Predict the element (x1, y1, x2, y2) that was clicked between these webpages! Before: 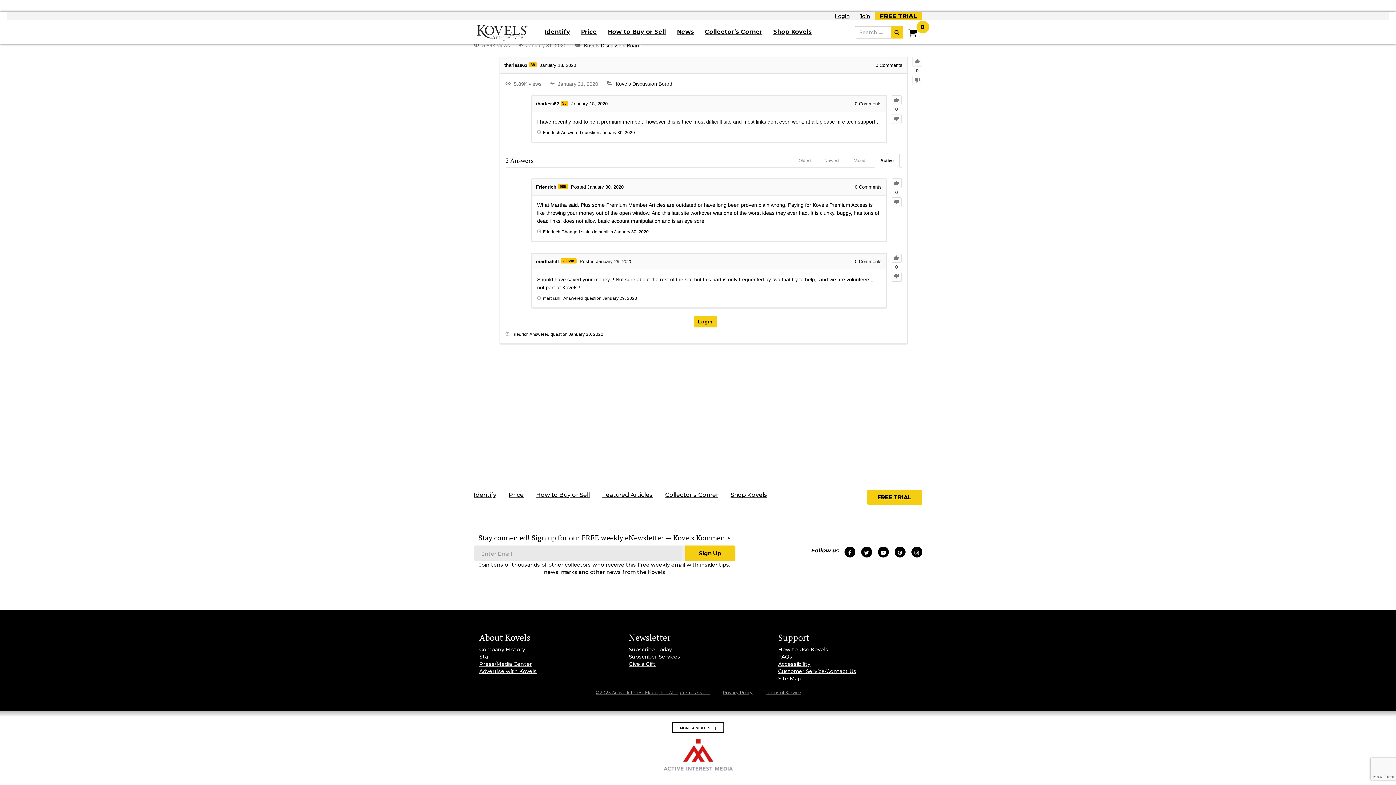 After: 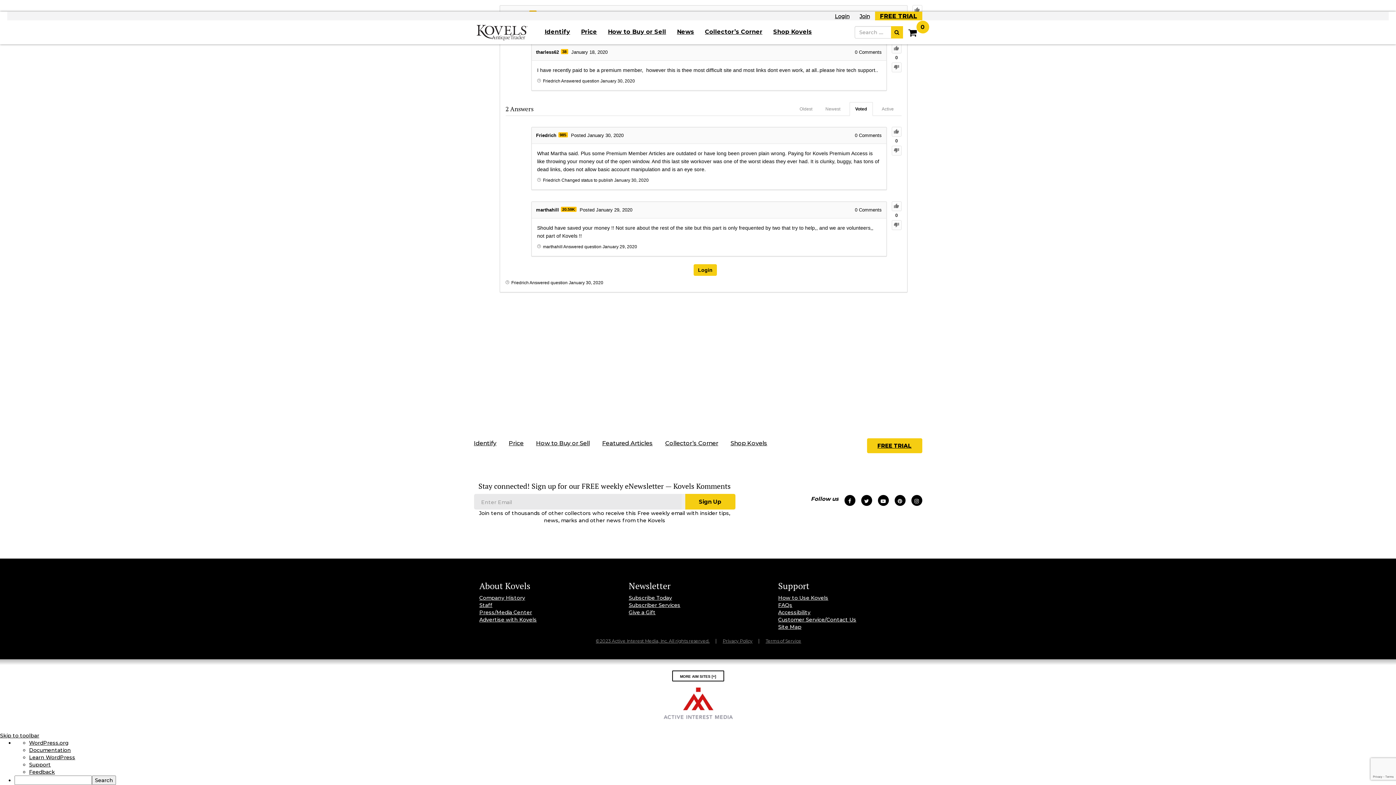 Action: label: Voted bbox: (848, 153, 871, 167)